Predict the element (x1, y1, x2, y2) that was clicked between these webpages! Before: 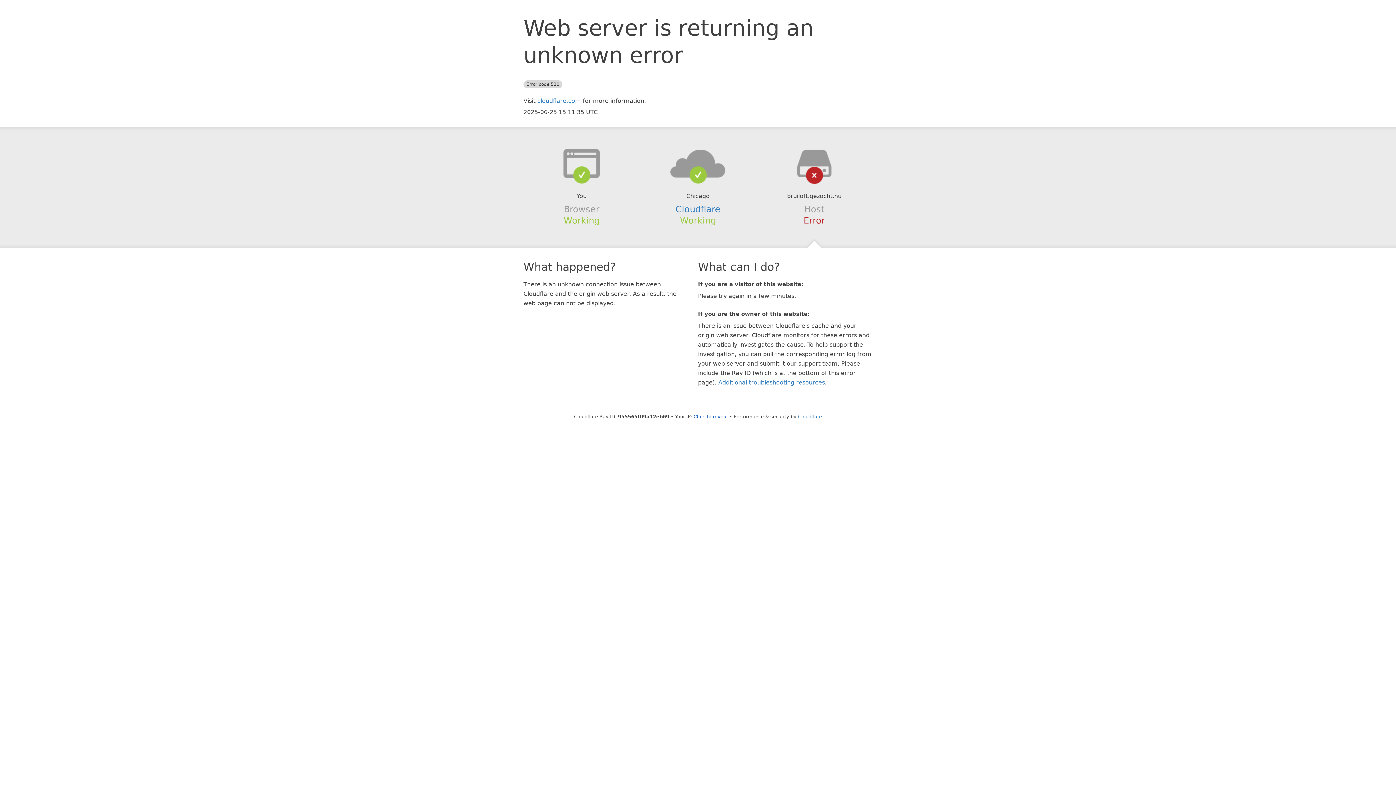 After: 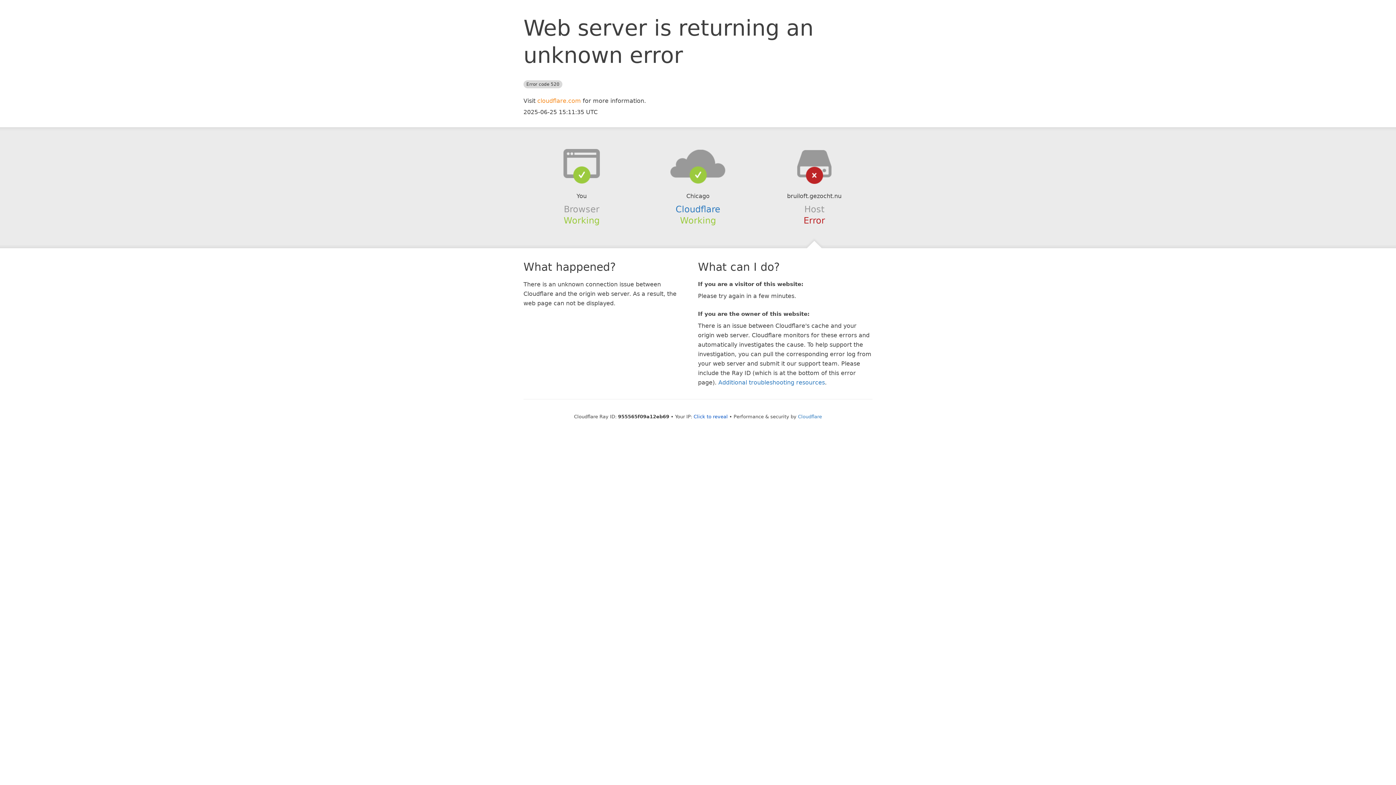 Action: bbox: (537, 97, 581, 104) label: cloudflare.com